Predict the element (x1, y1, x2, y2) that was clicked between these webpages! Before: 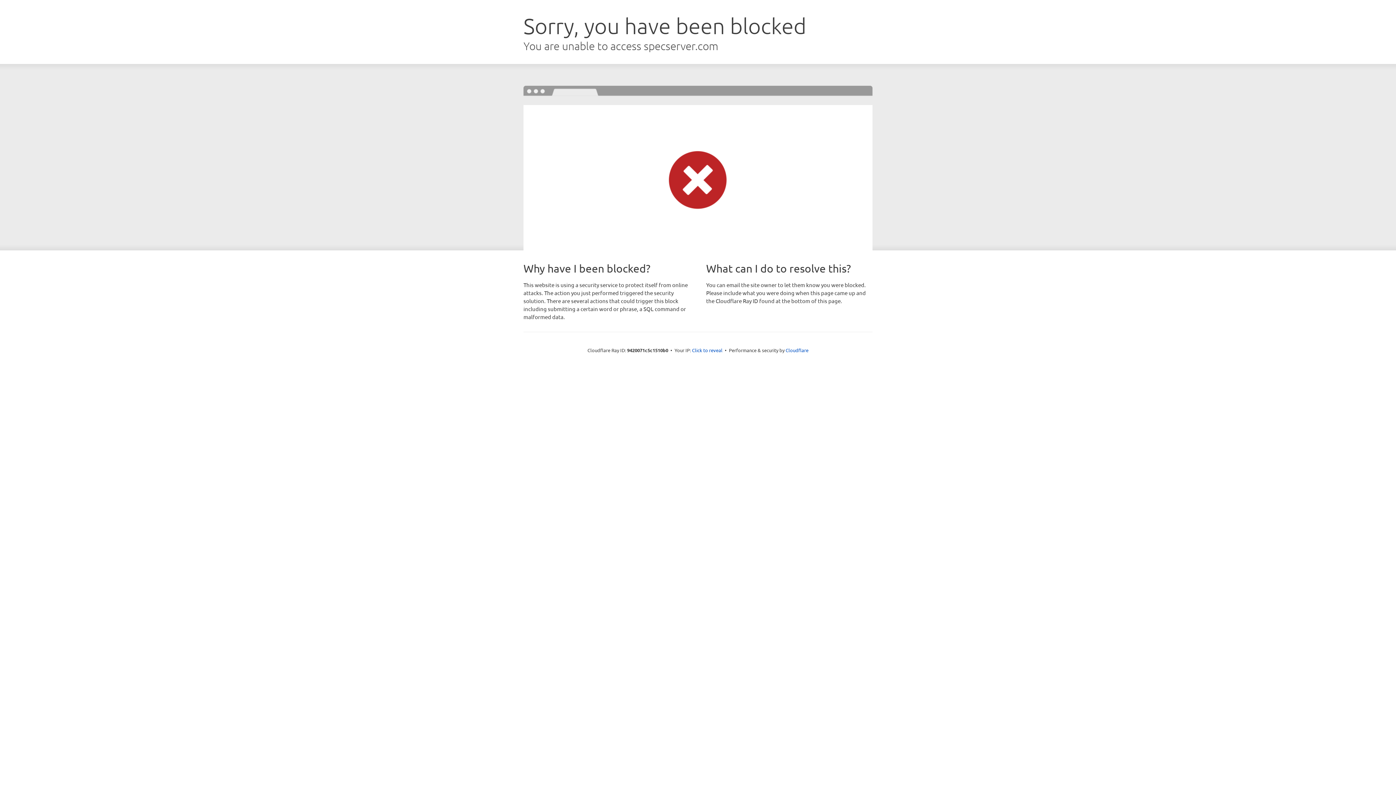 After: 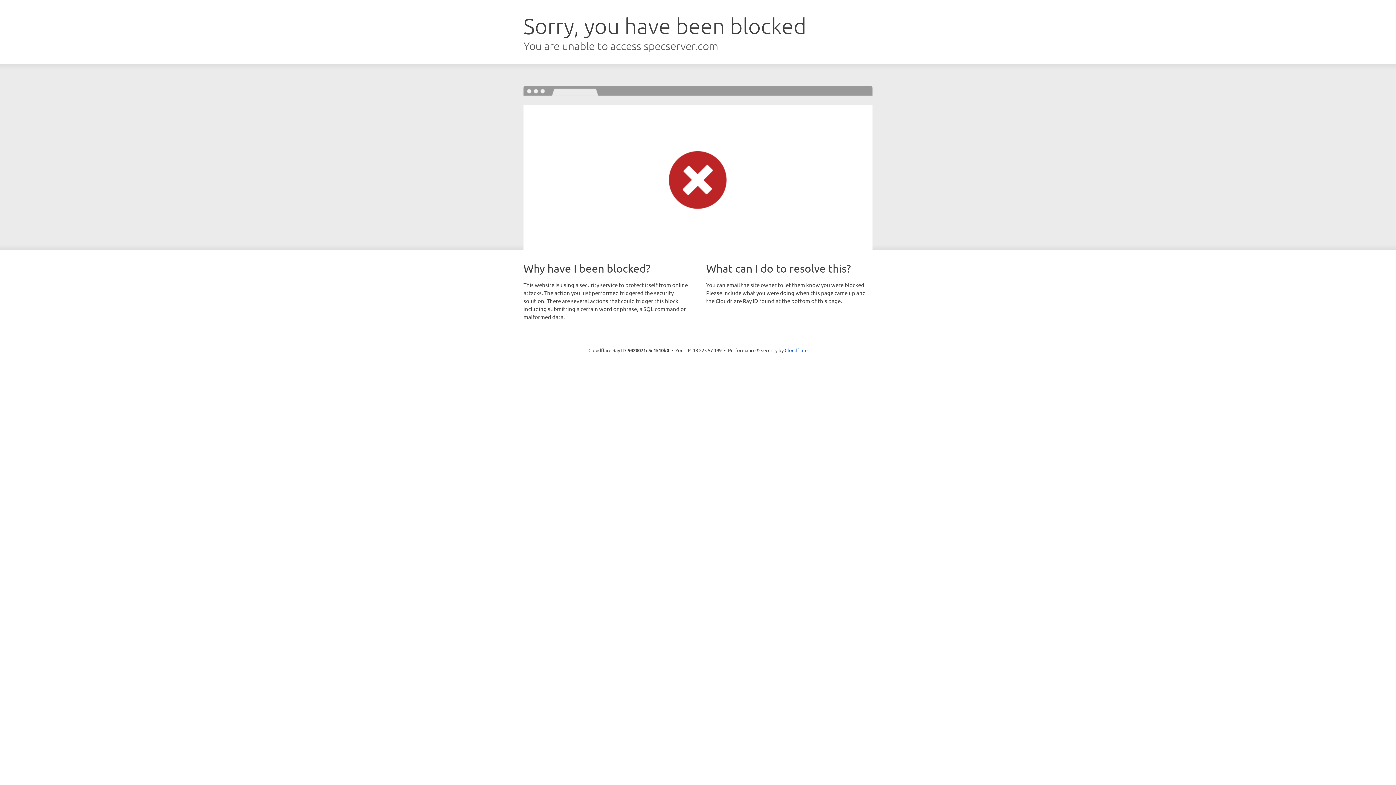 Action: bbox: (692, 346, 722, 353) label: Click to reveal